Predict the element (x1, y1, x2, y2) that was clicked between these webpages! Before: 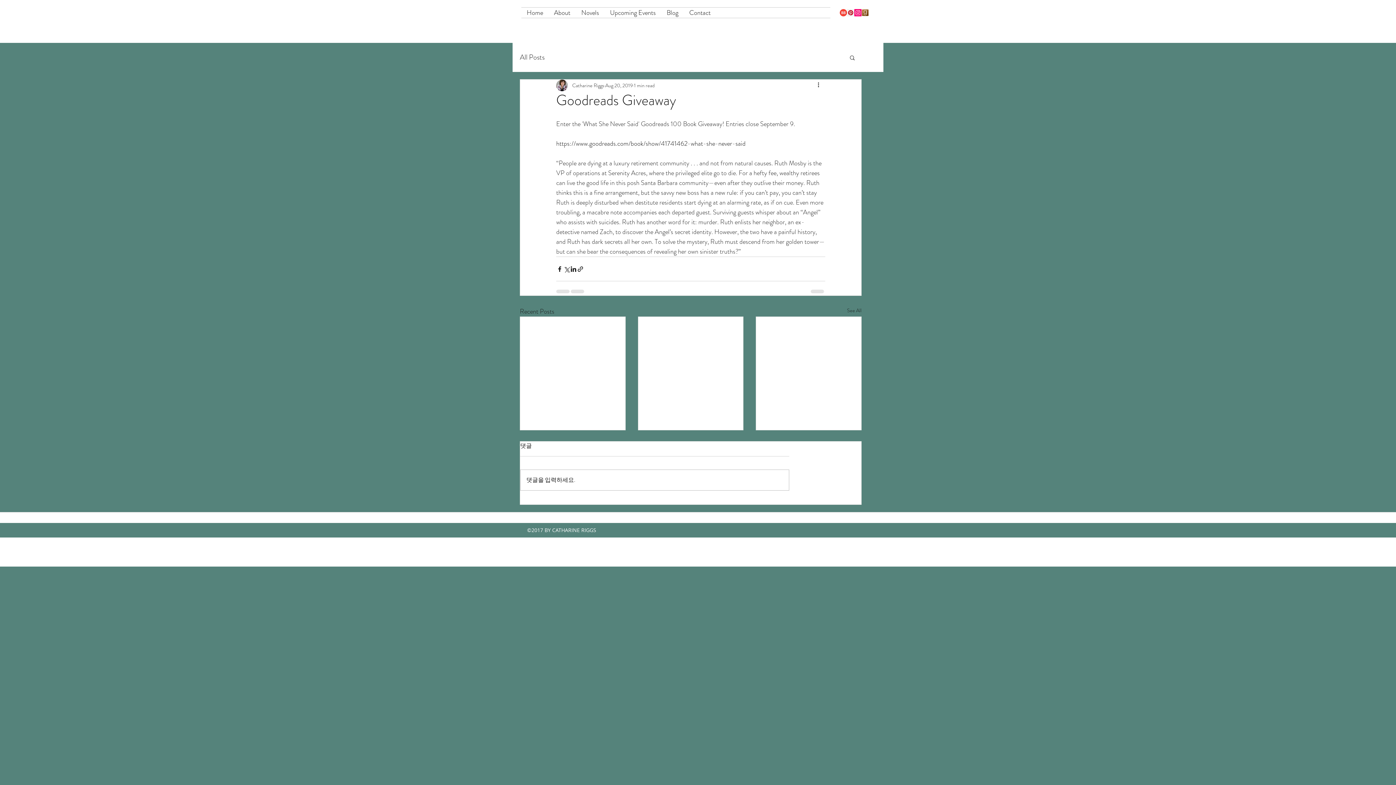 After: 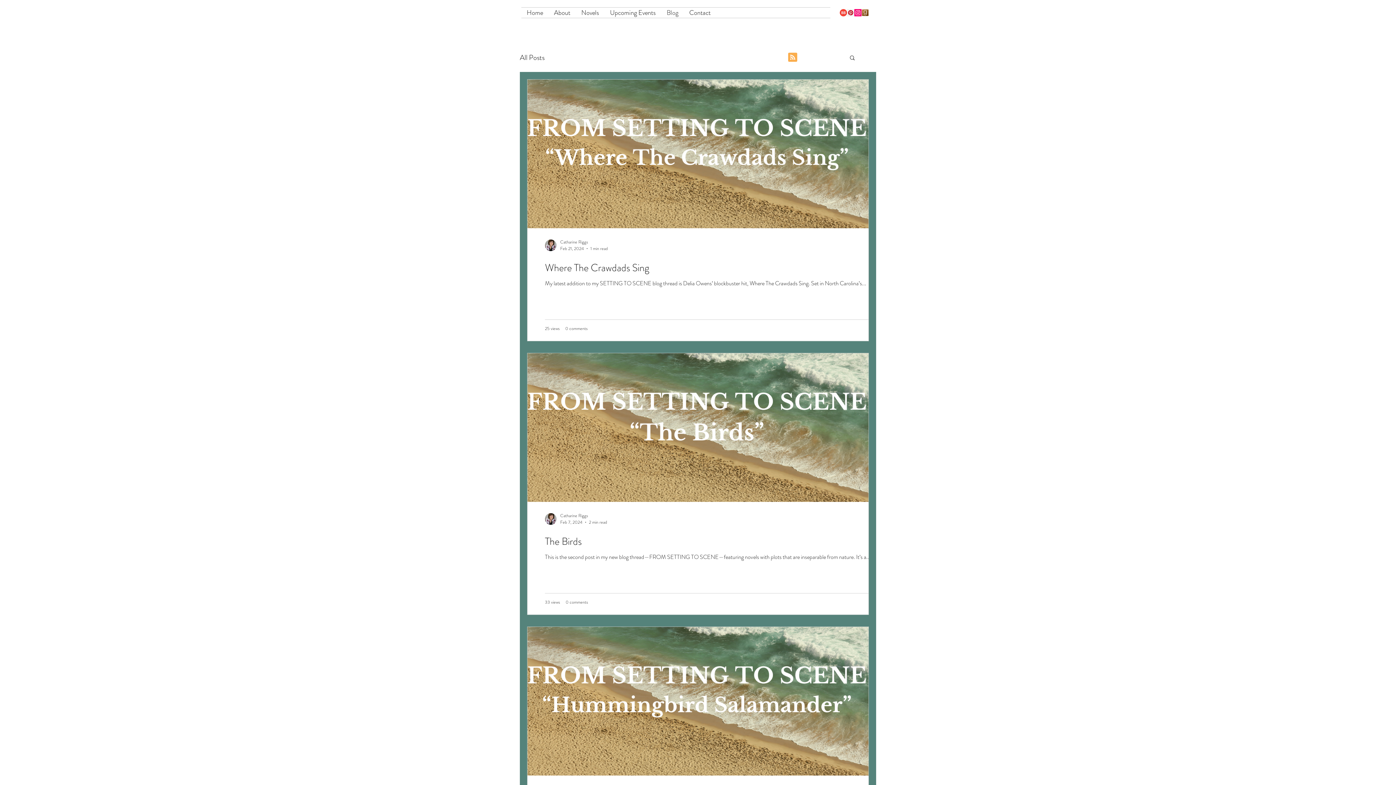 Action: label: See All bbox: (847, 306, 861, 316)